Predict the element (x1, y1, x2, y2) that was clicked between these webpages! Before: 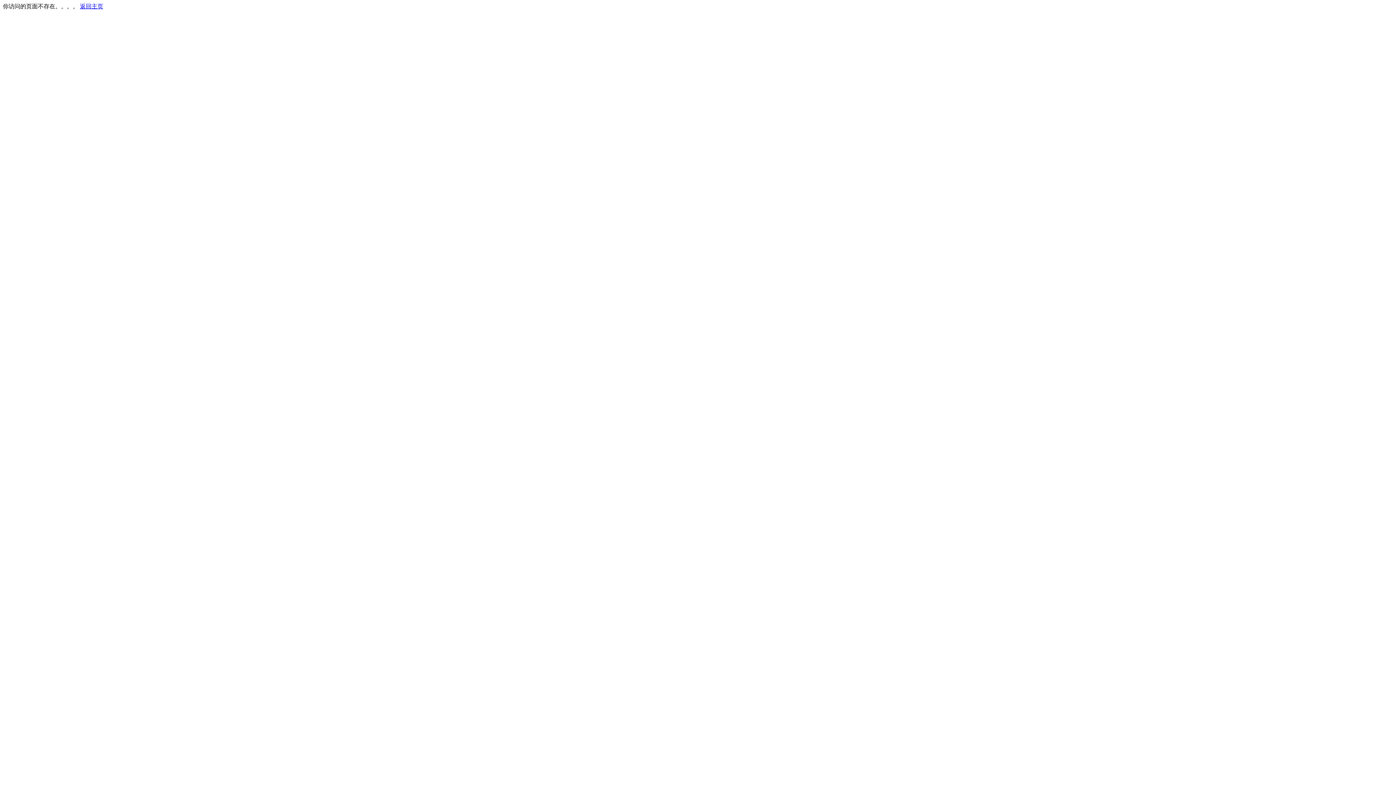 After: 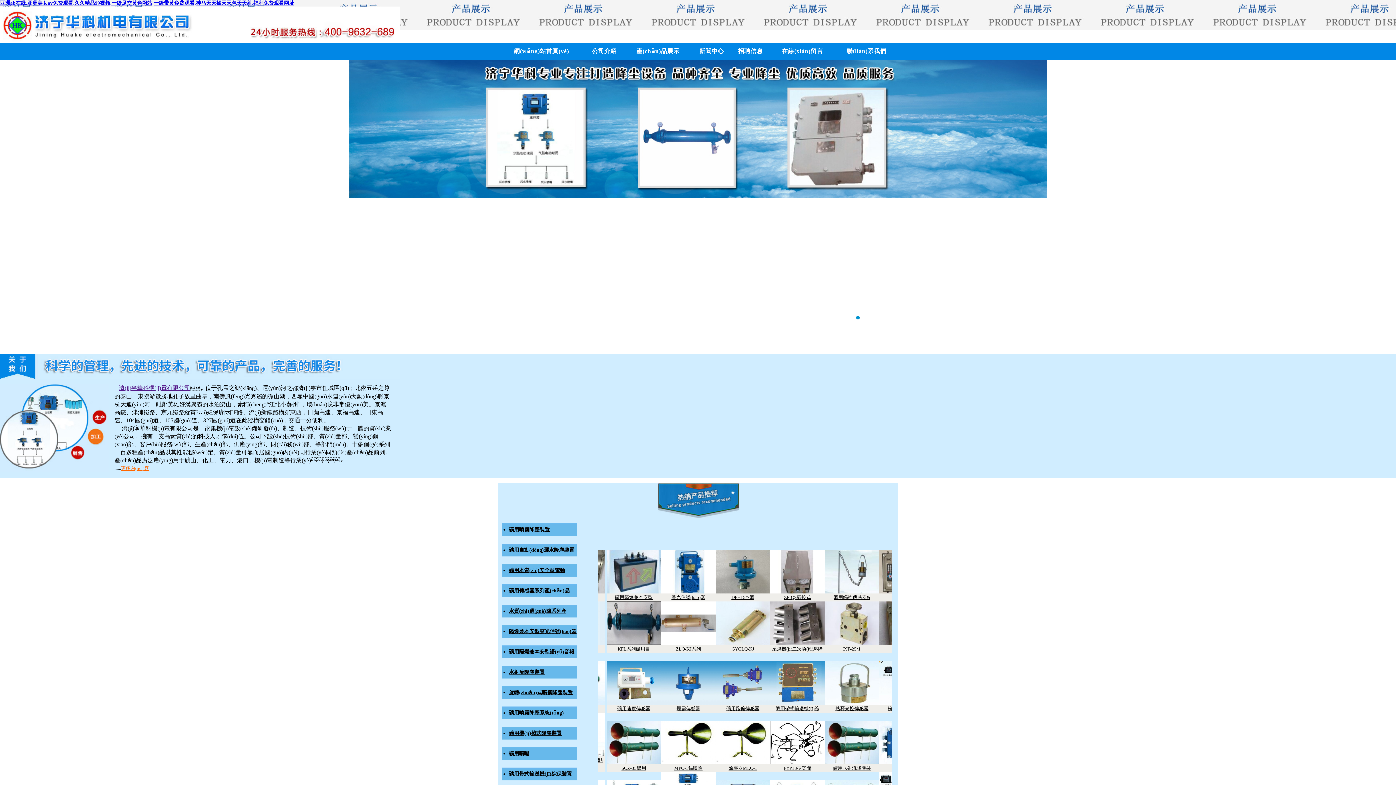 Action: bbox: (80, 3, 103, 9) label: 返回主页